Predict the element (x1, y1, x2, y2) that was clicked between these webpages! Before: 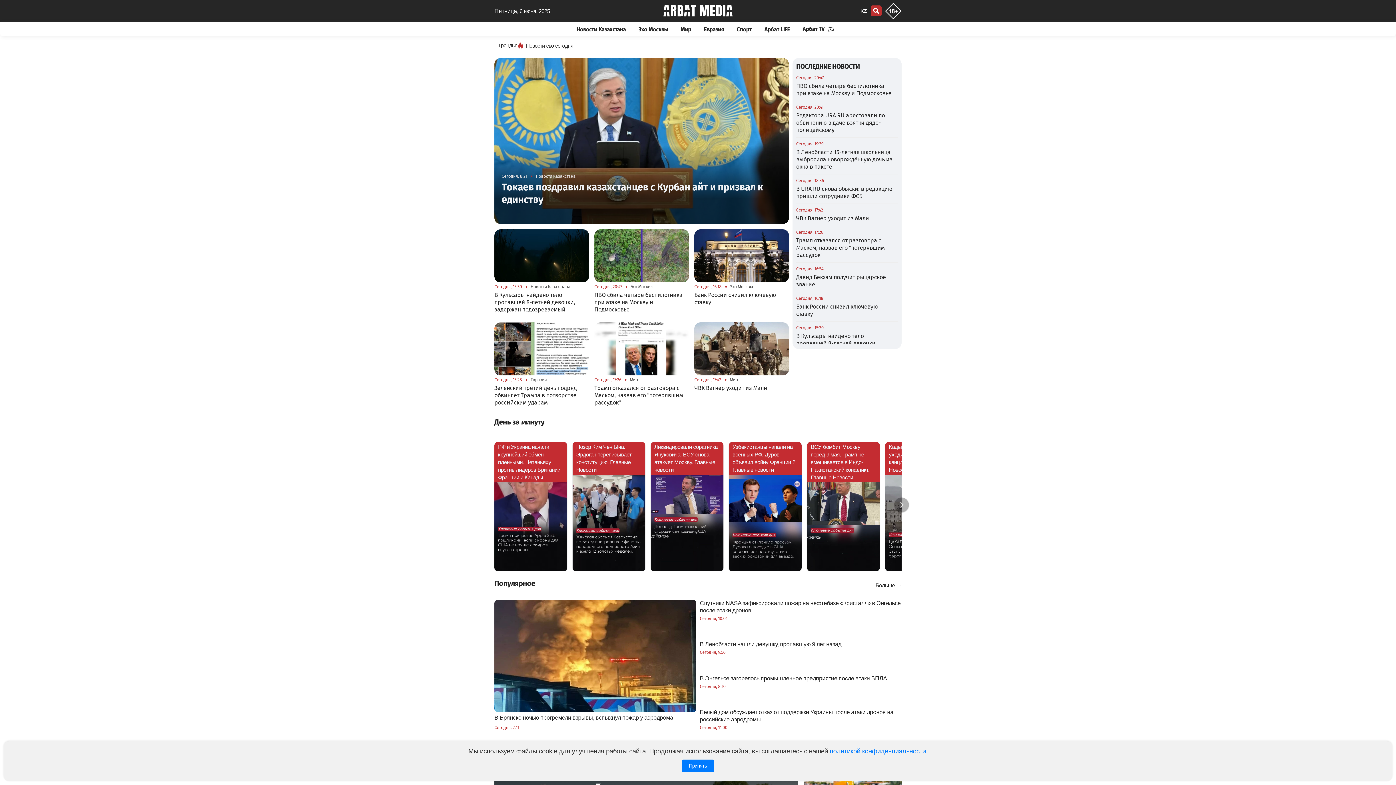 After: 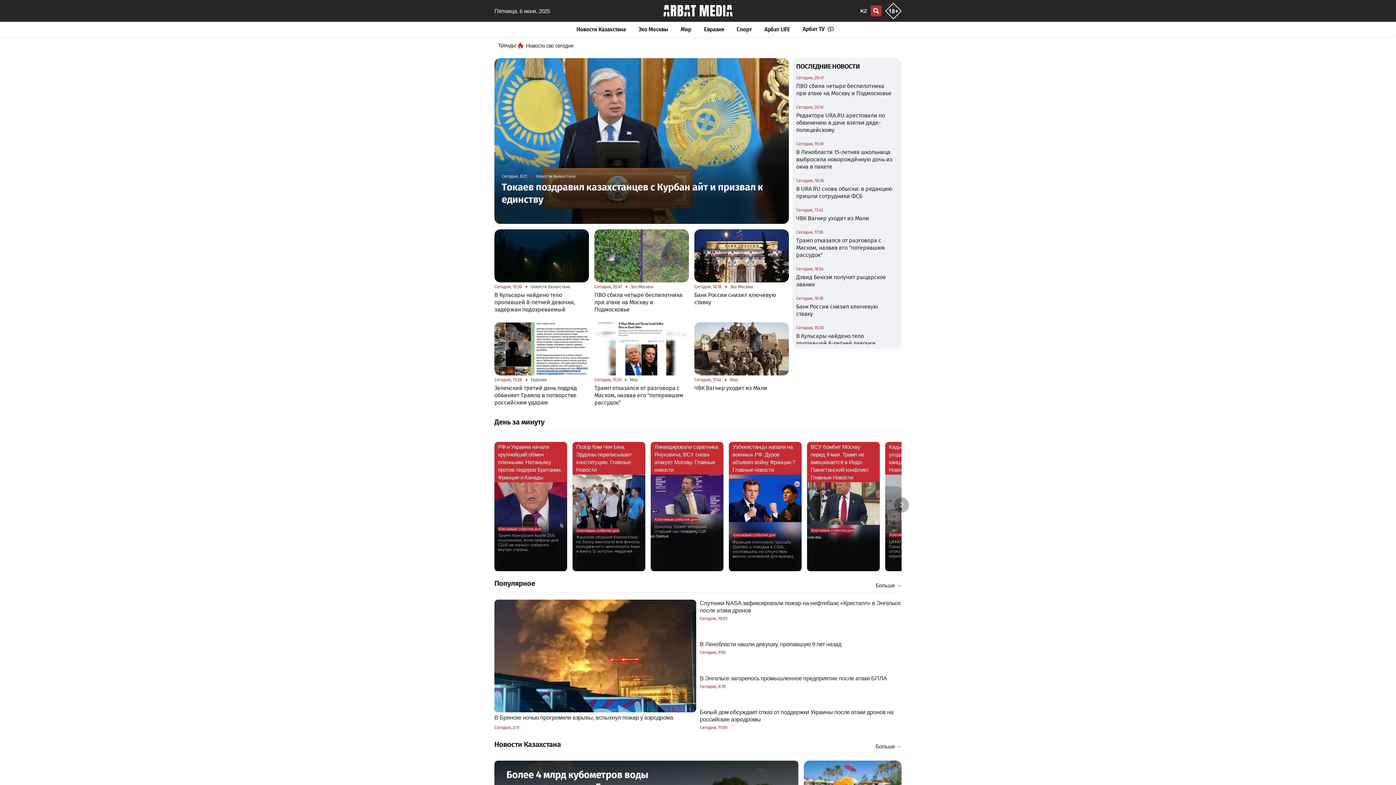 Action: label: Принять bbox: (681, 760, 714, 772)